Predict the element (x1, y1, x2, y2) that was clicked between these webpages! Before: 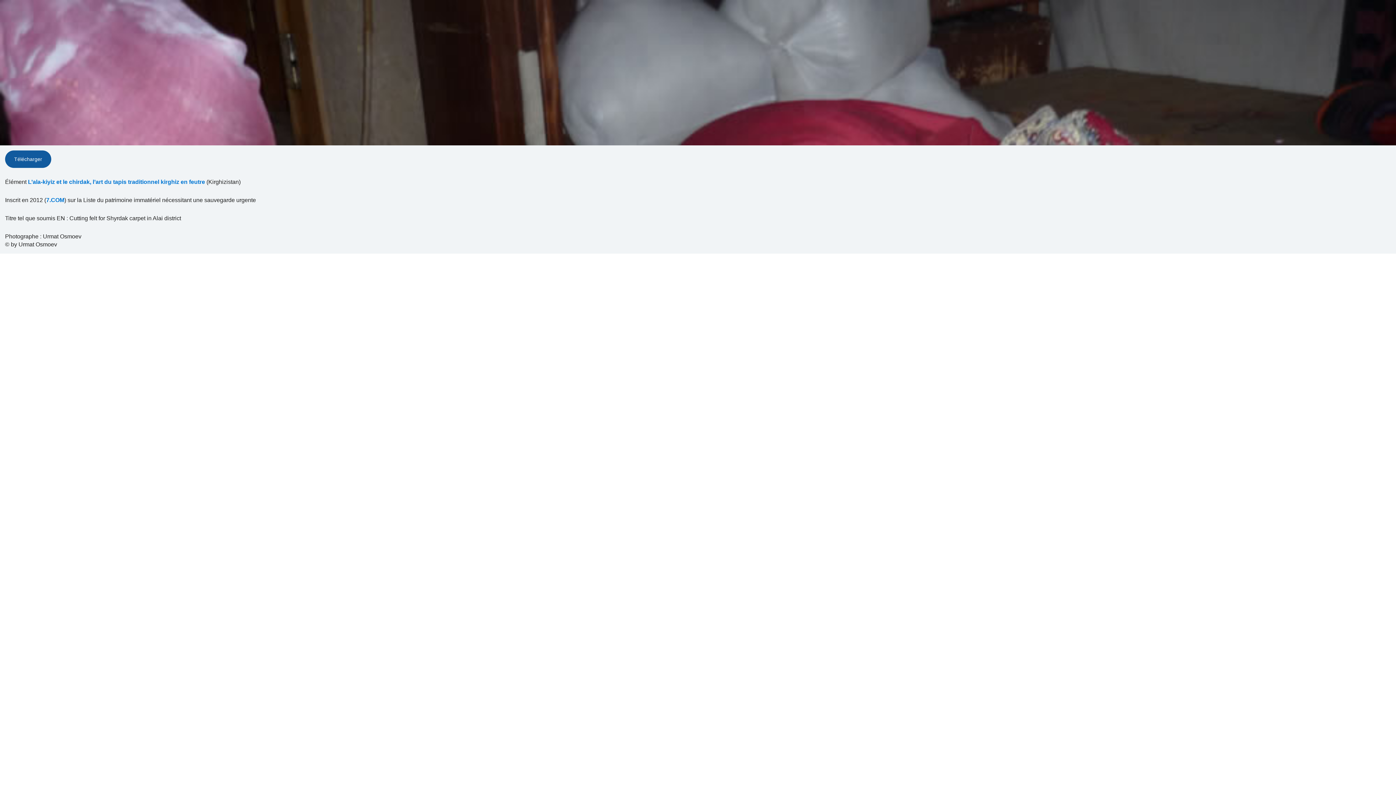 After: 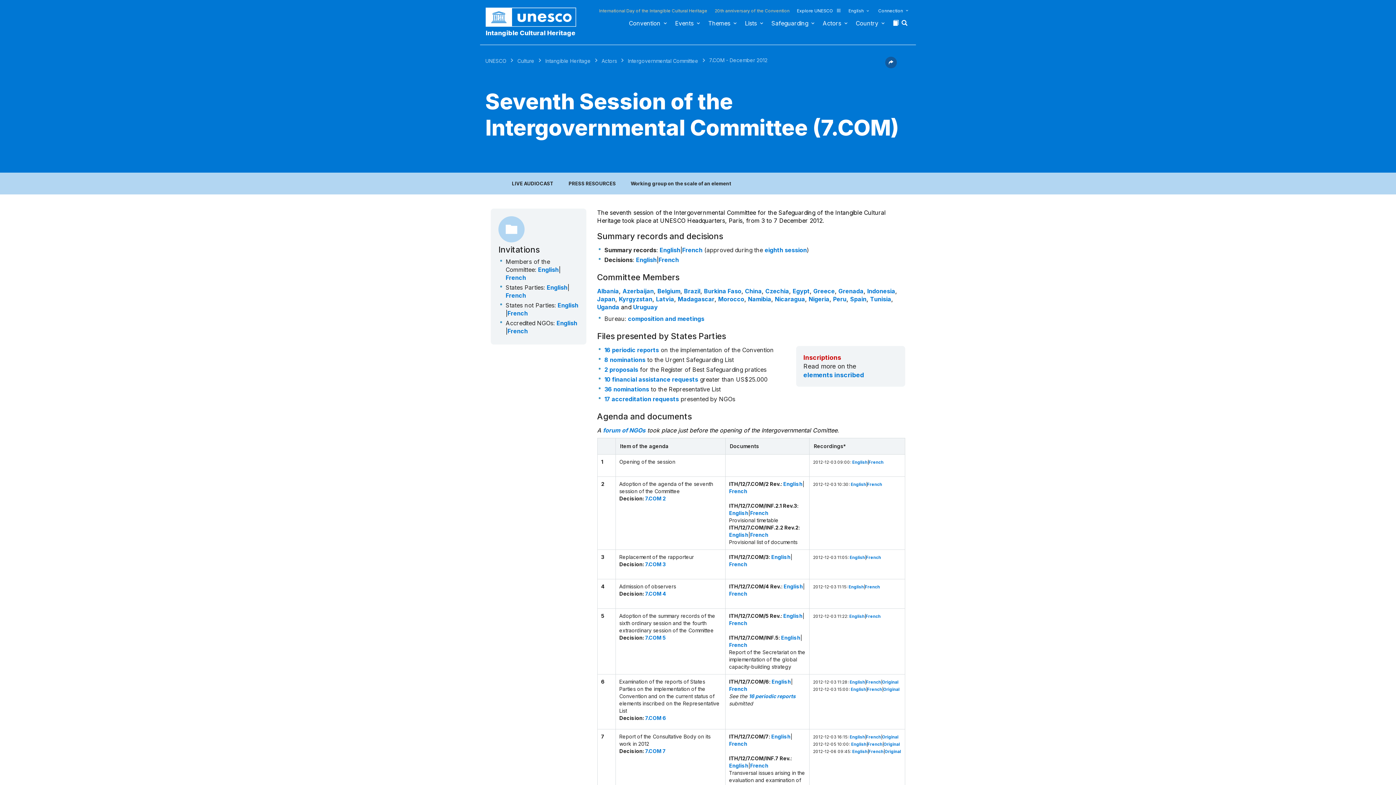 Action: bbox: (46, 196, 64, 204) label: 7.COM